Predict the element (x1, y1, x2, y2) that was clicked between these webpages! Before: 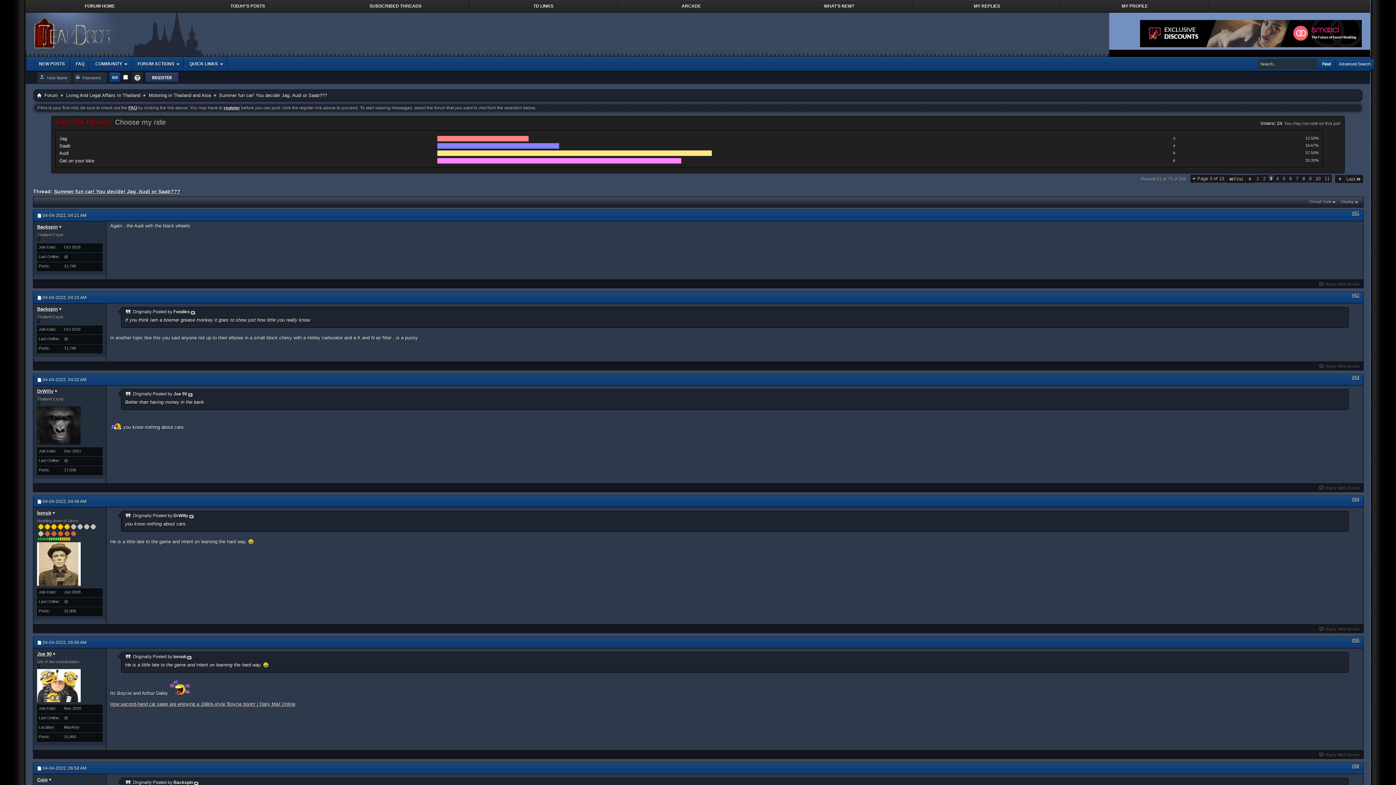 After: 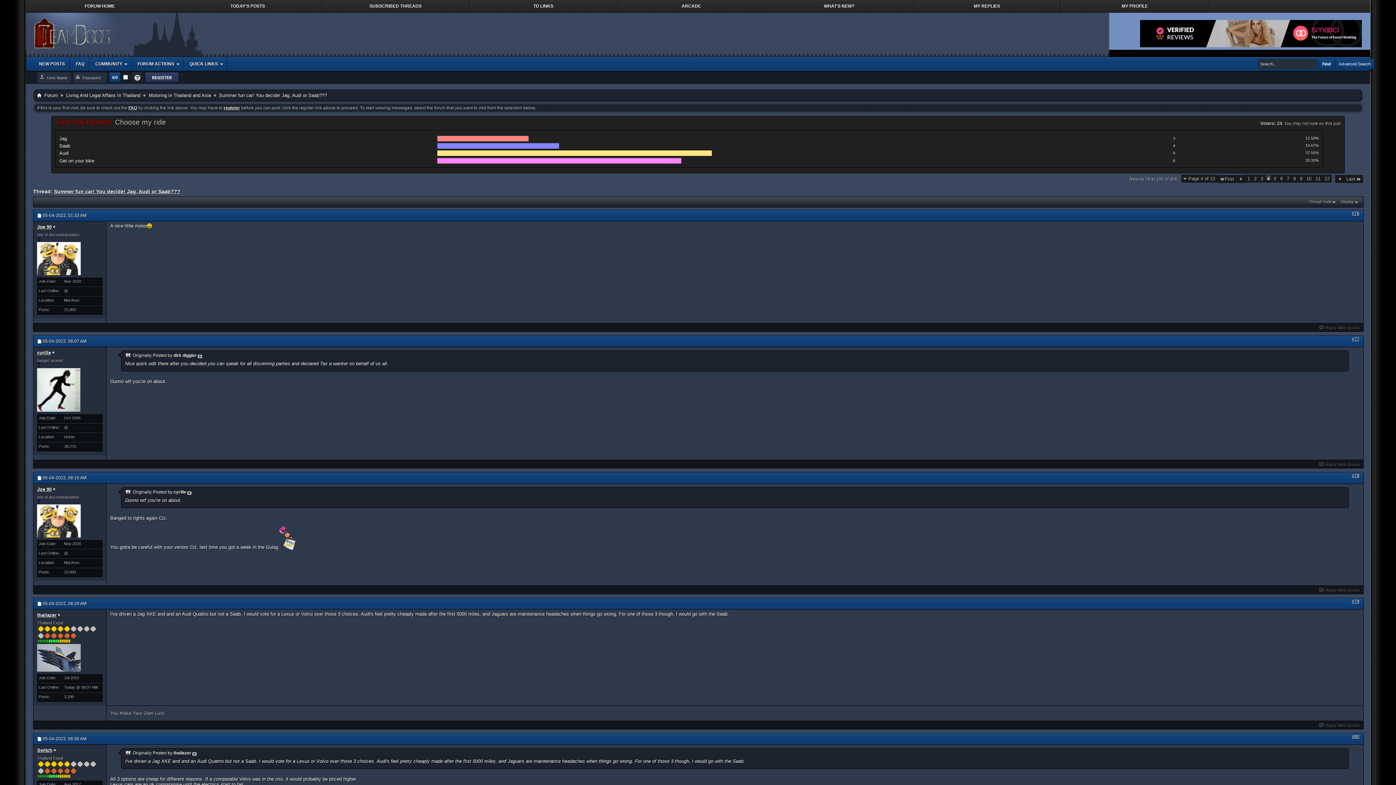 Action: bbox: (1274, 174, 1280, 182) label: 4